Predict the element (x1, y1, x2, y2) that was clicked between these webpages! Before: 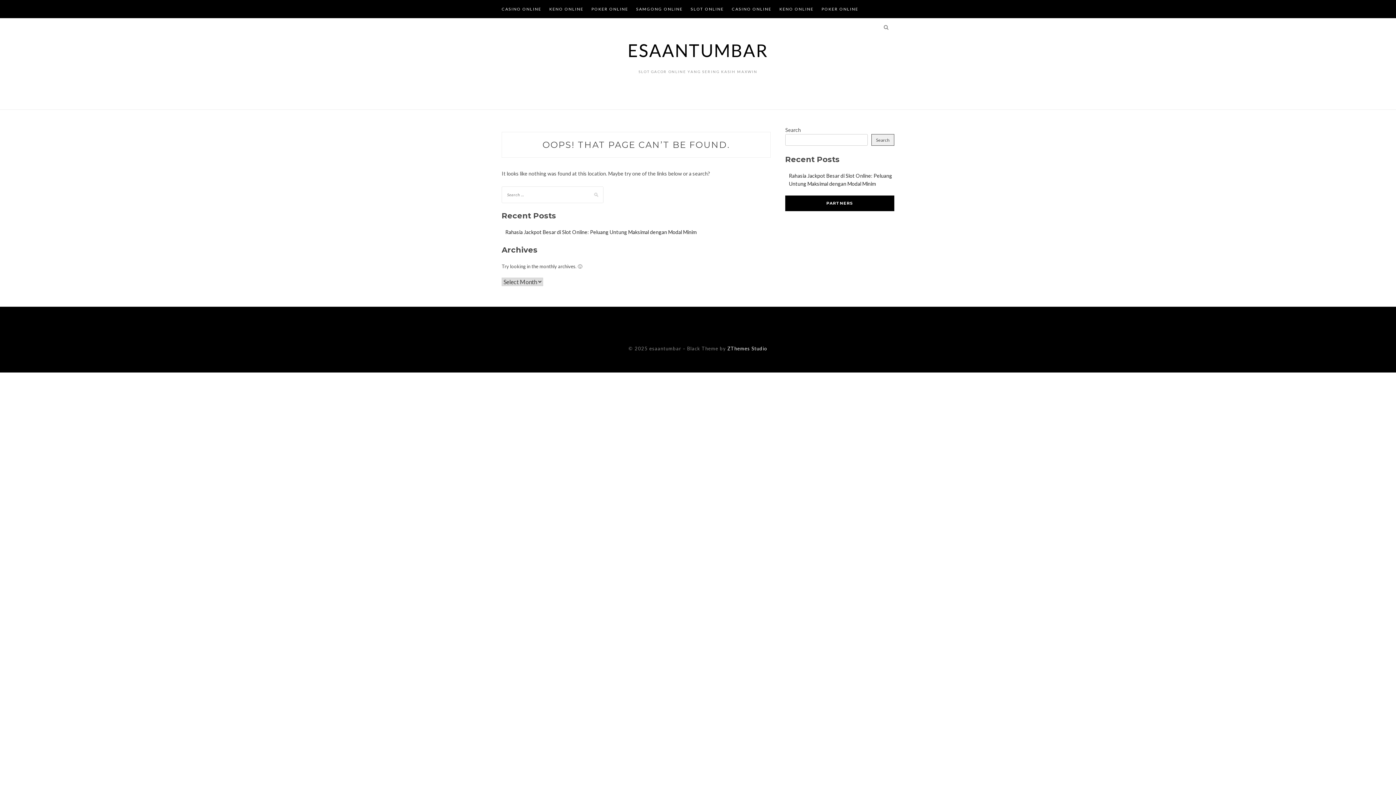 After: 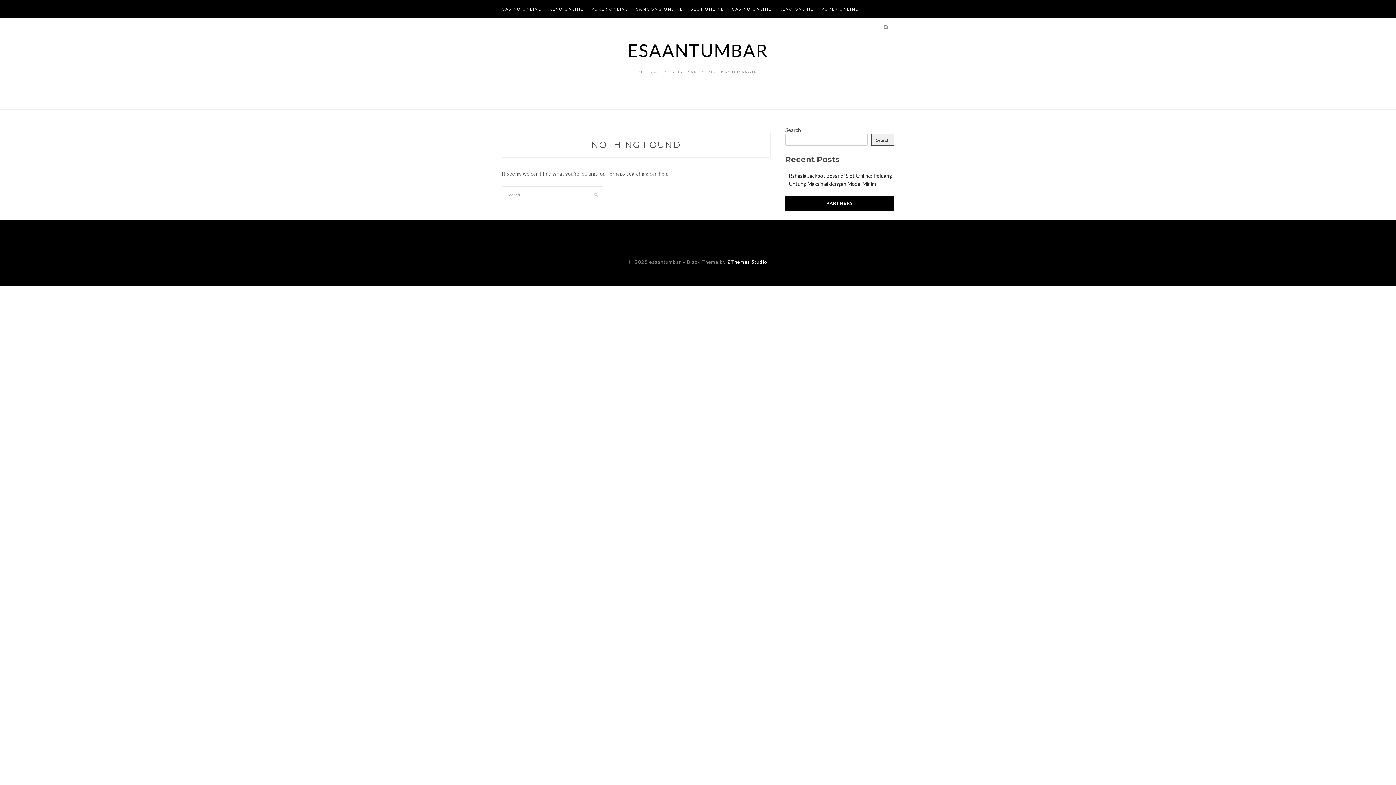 Action: label: POKER ONLINE bbox: (591, 0, 628, 18)